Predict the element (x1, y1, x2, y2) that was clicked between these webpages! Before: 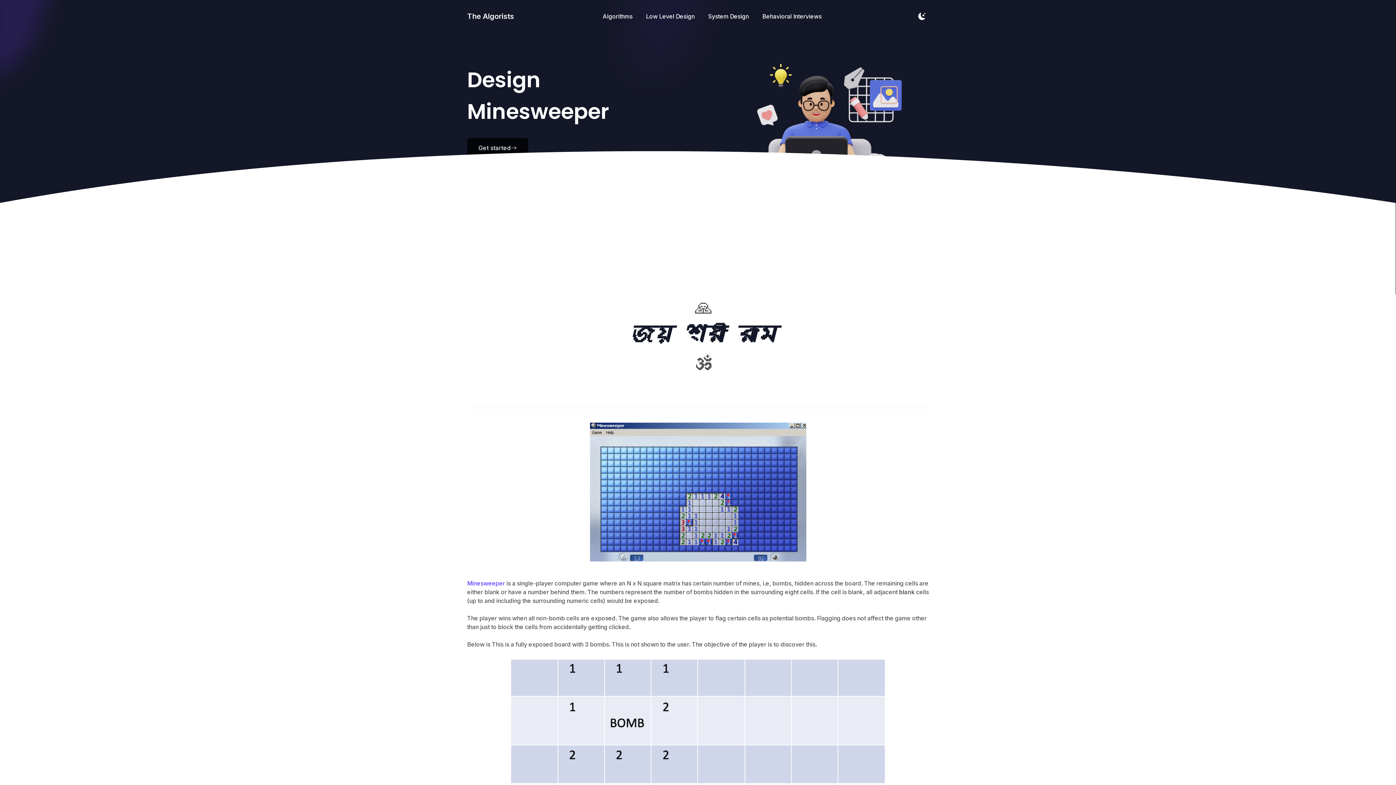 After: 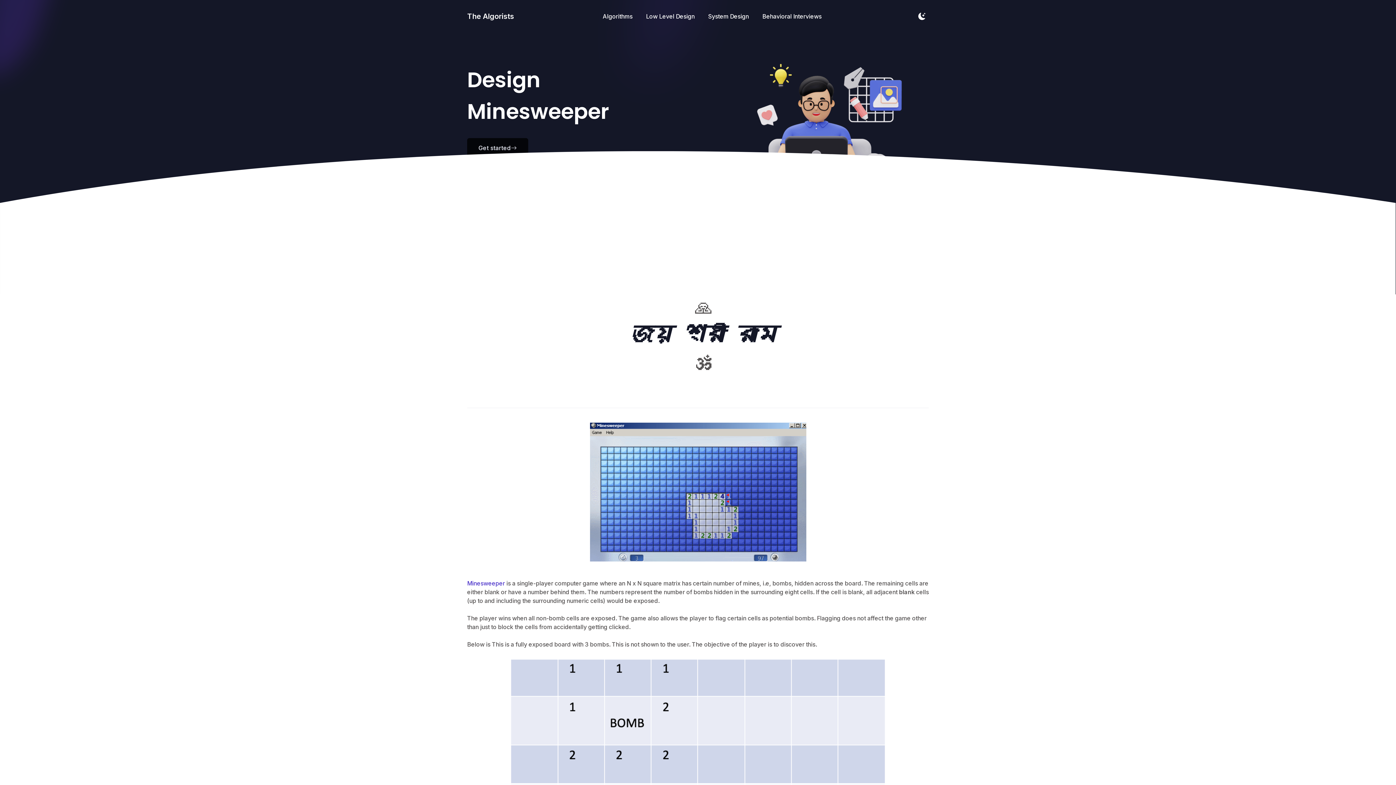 Action: bbox: (467, 580, 505, 587) label: Minesweeper